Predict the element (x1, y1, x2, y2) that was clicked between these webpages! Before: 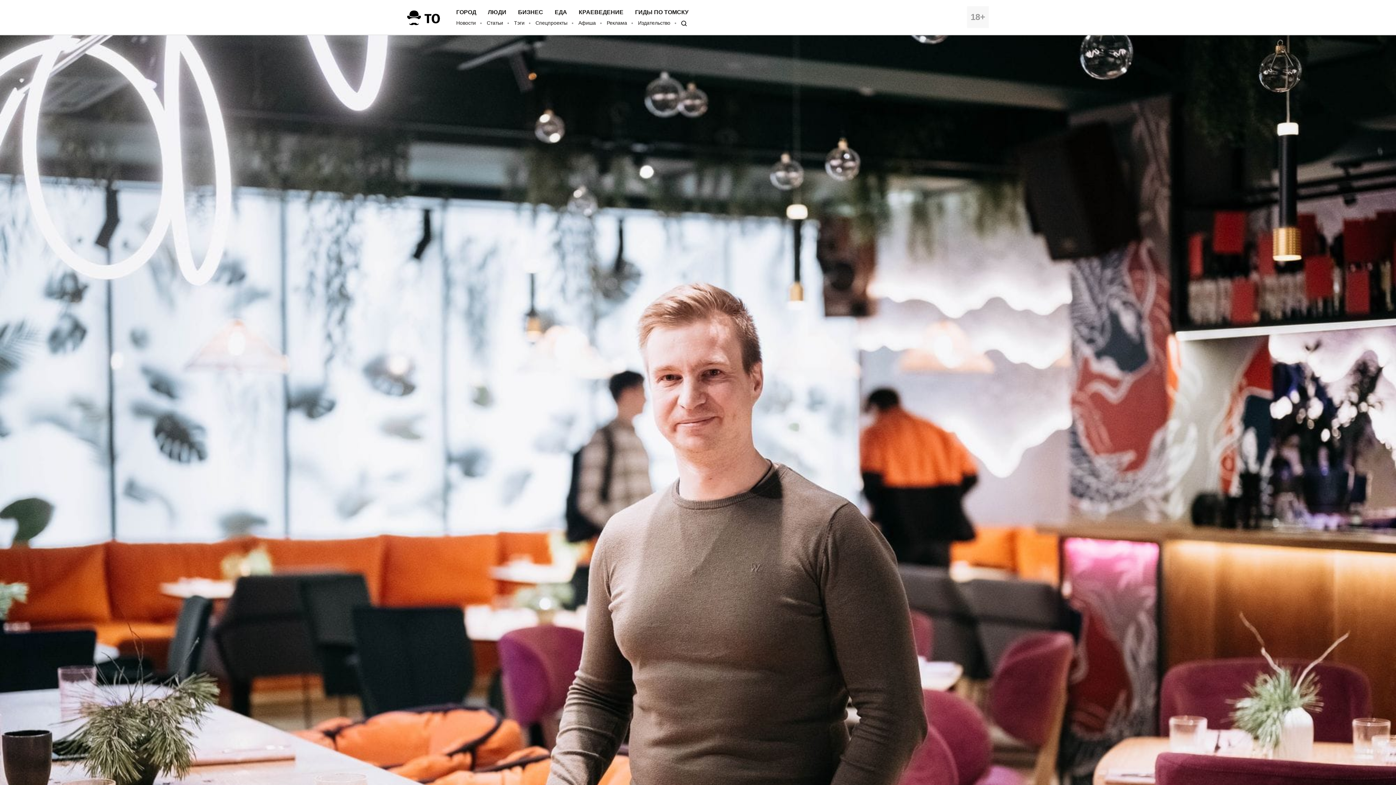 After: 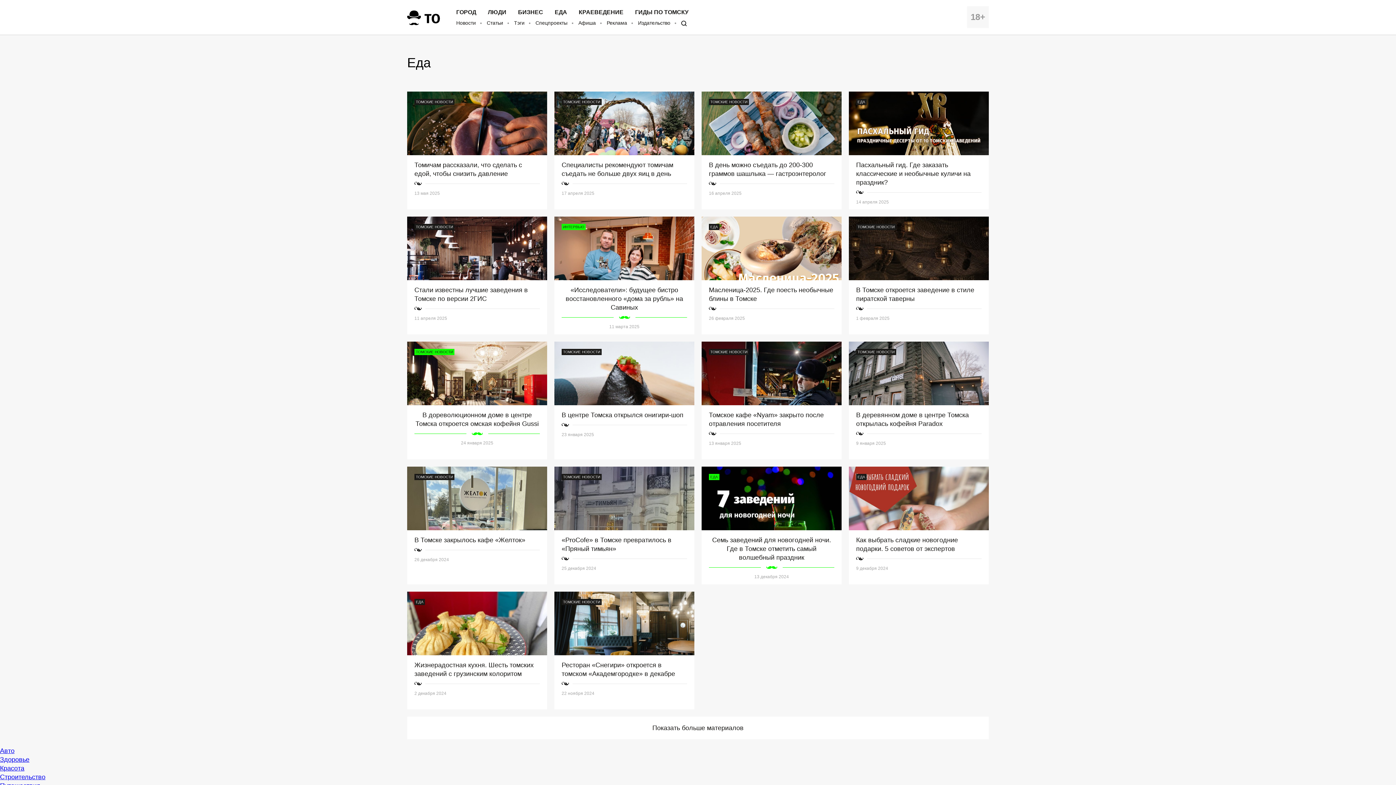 Action: bbox: (554, 9, 567, 15) label: ЕДА